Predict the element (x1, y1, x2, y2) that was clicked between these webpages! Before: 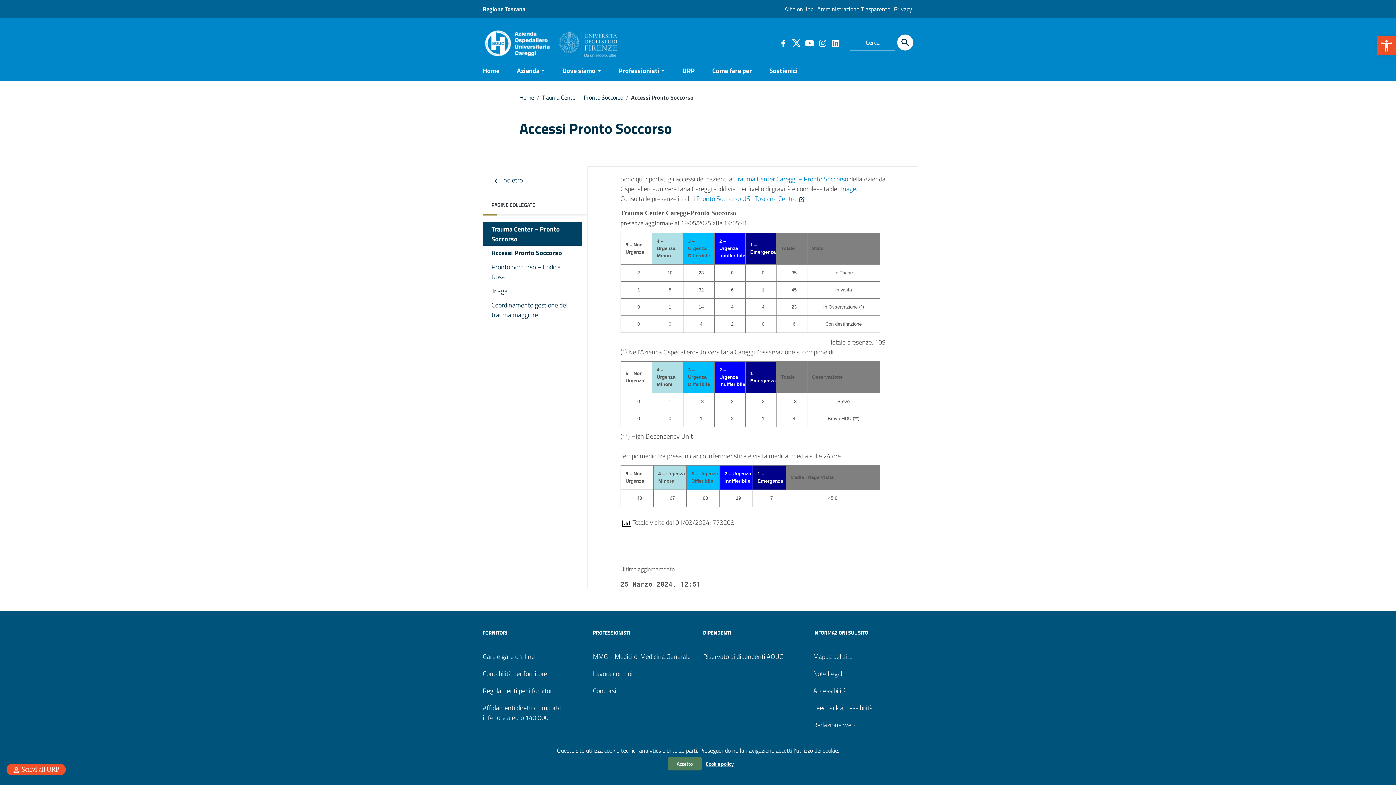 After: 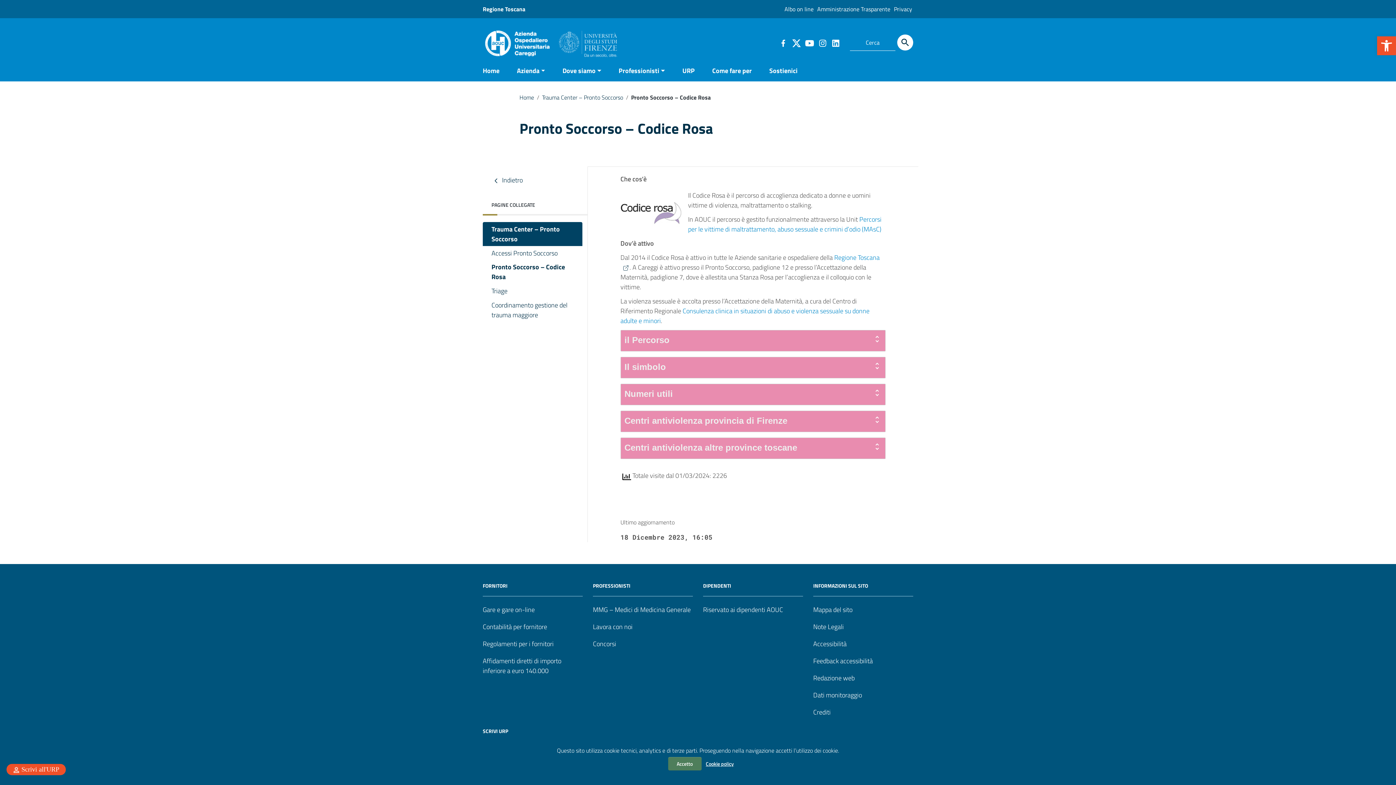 Action: label: Pronto Soccorso – Codice Rosa bbox: (482, 260, 582, 284)